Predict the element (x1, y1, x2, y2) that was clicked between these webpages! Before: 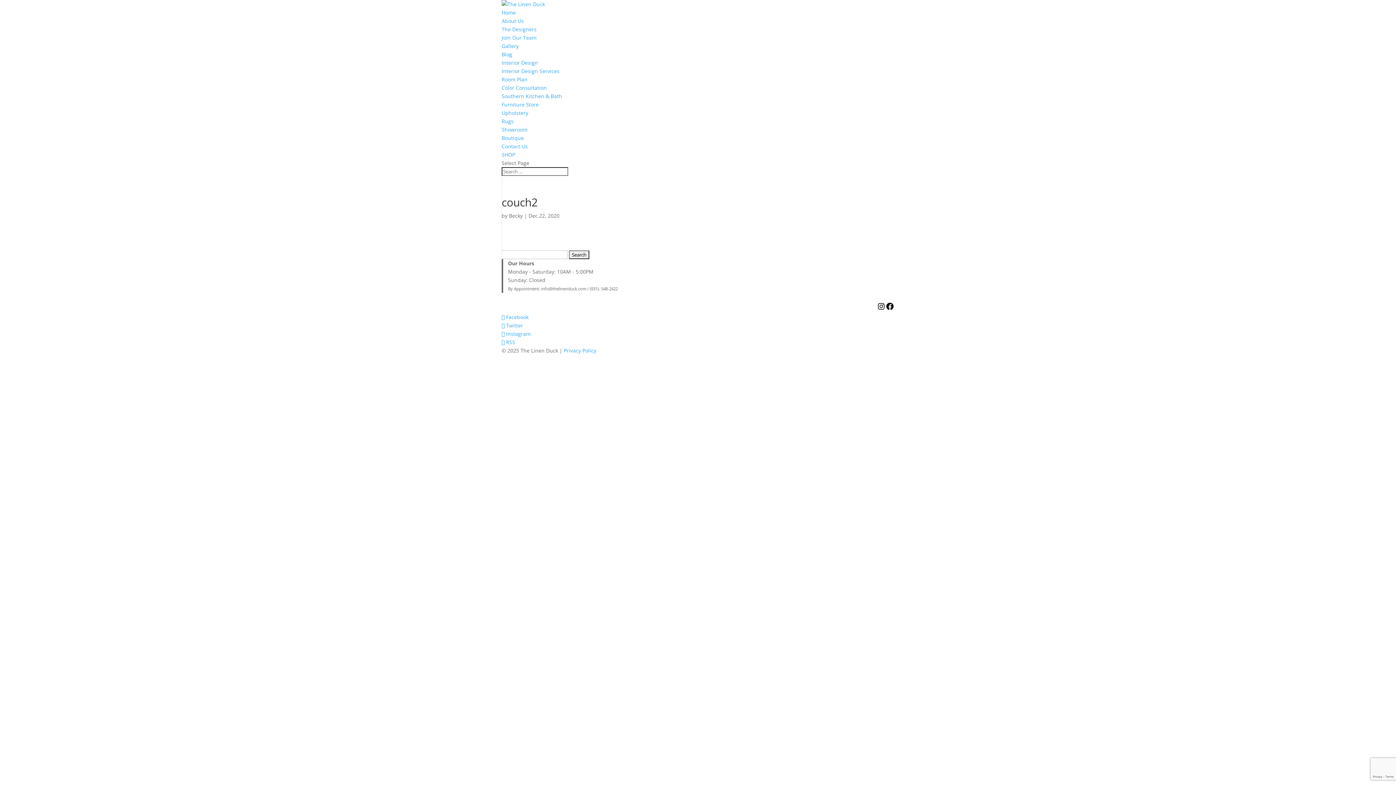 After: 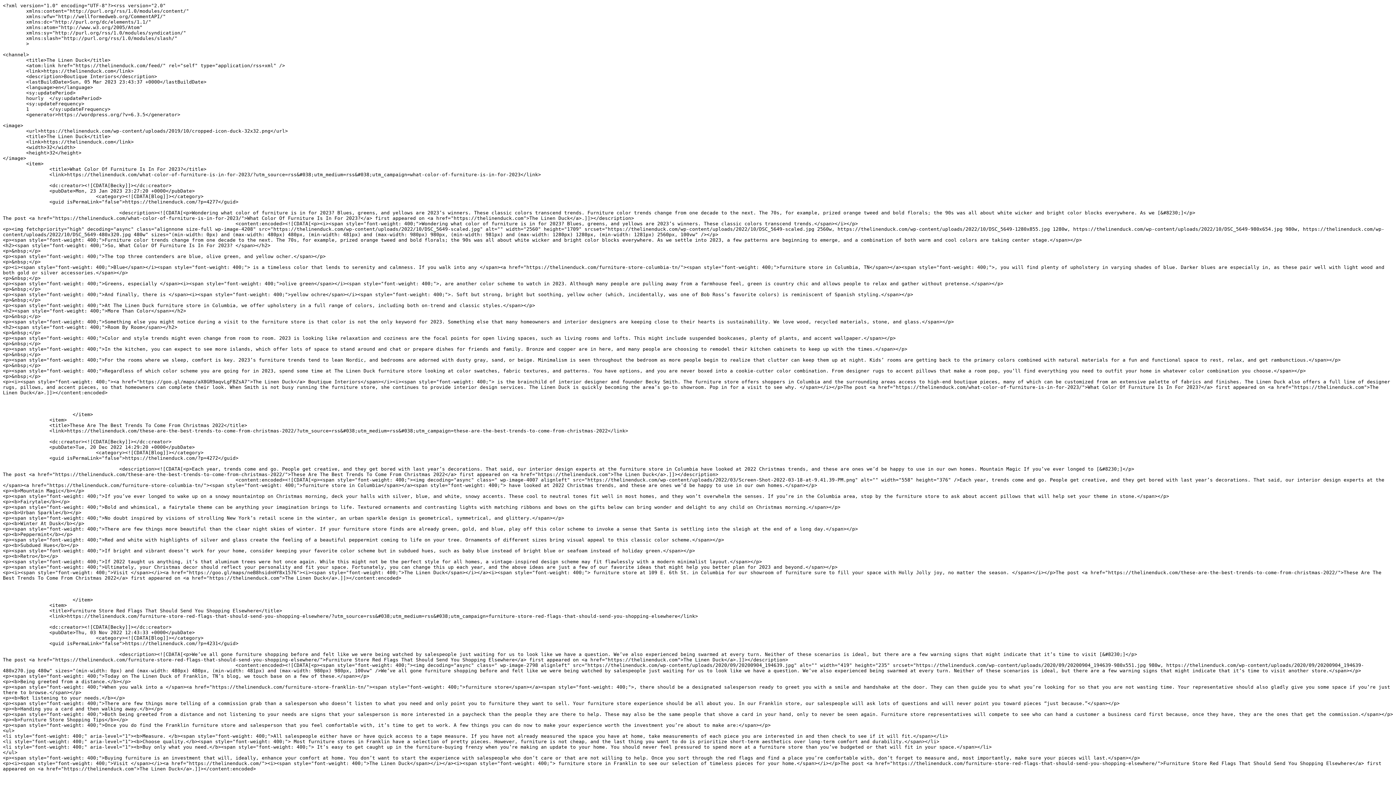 Action: bbox: (501, 338, 515, 345) label:  RSS